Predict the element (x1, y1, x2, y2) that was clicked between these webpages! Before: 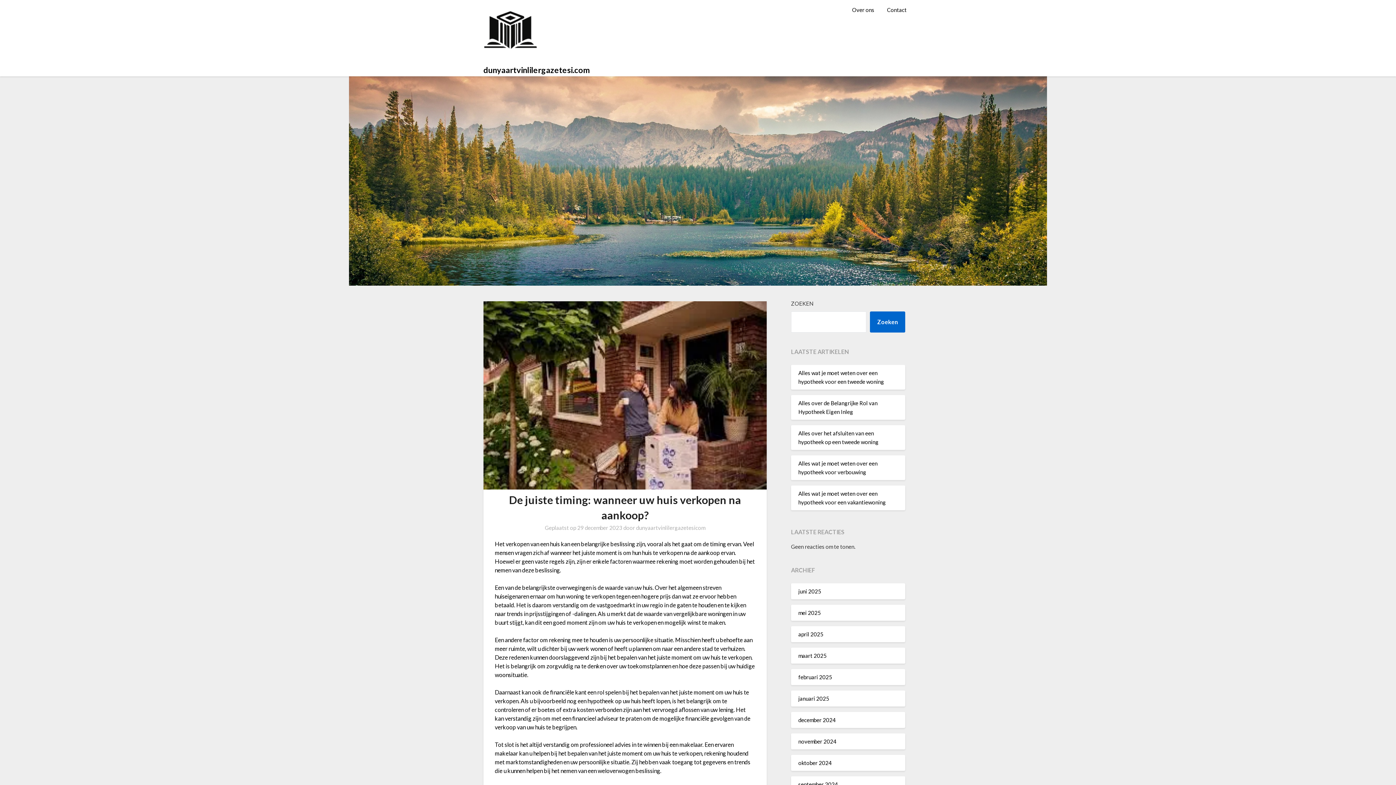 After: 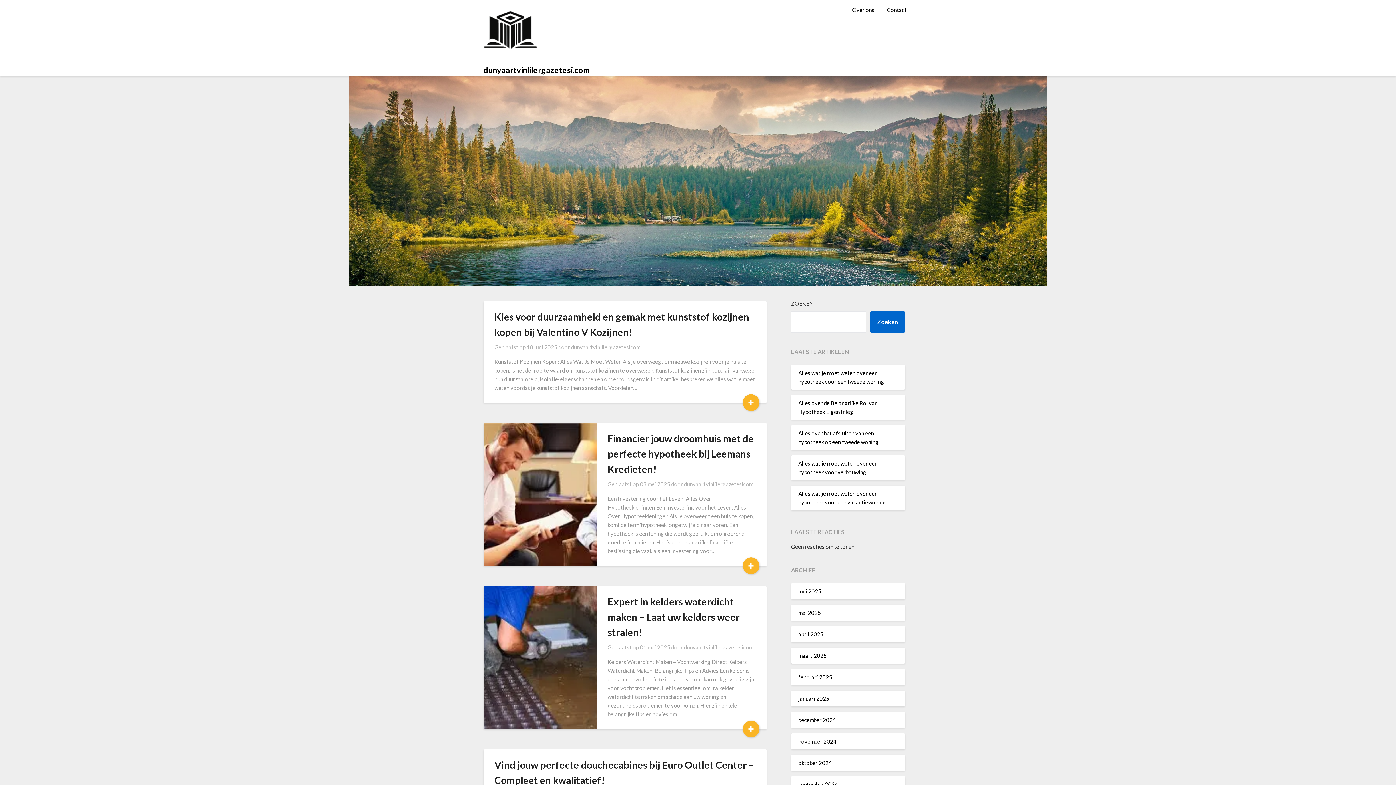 Action: label: dunyaartvinlilergazetesi.com bbox: (483, 63, 589, 76)